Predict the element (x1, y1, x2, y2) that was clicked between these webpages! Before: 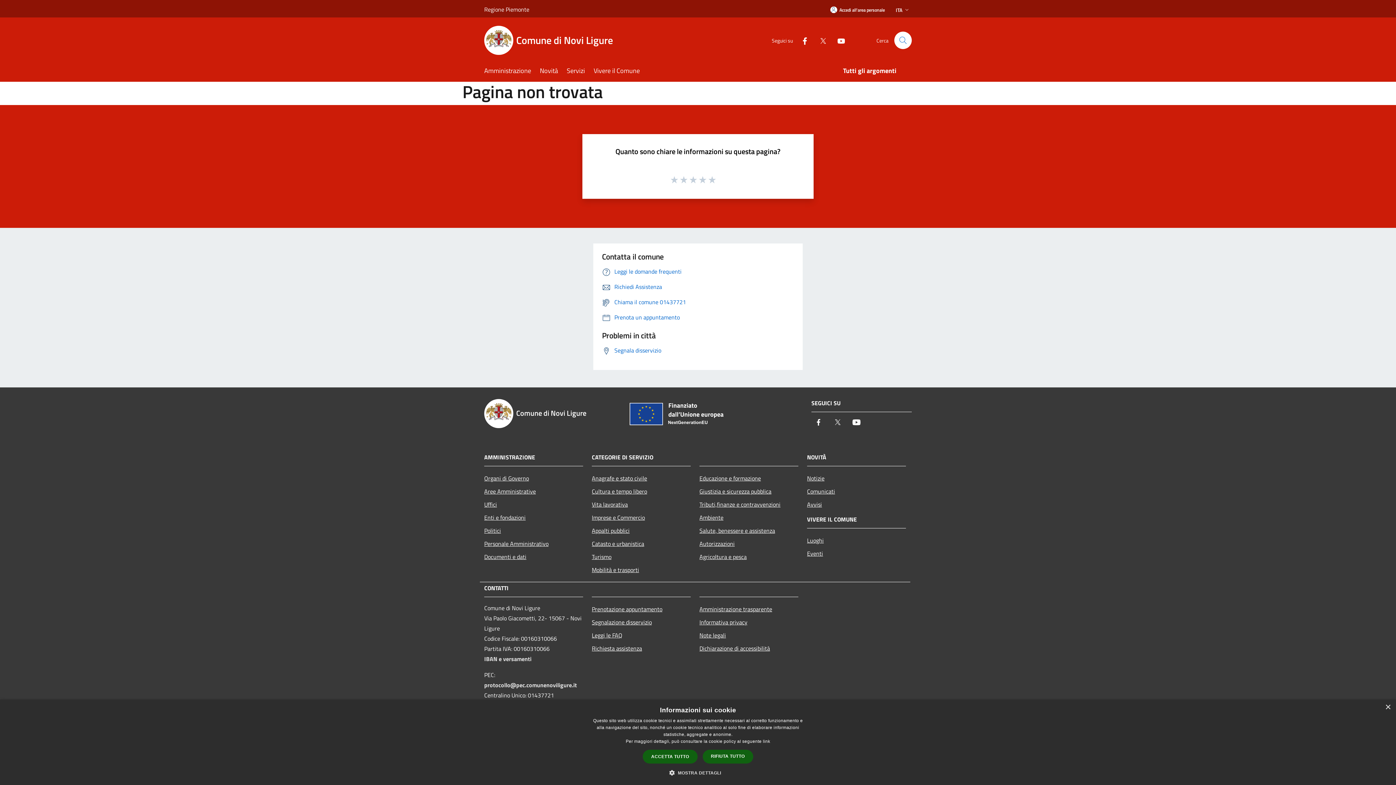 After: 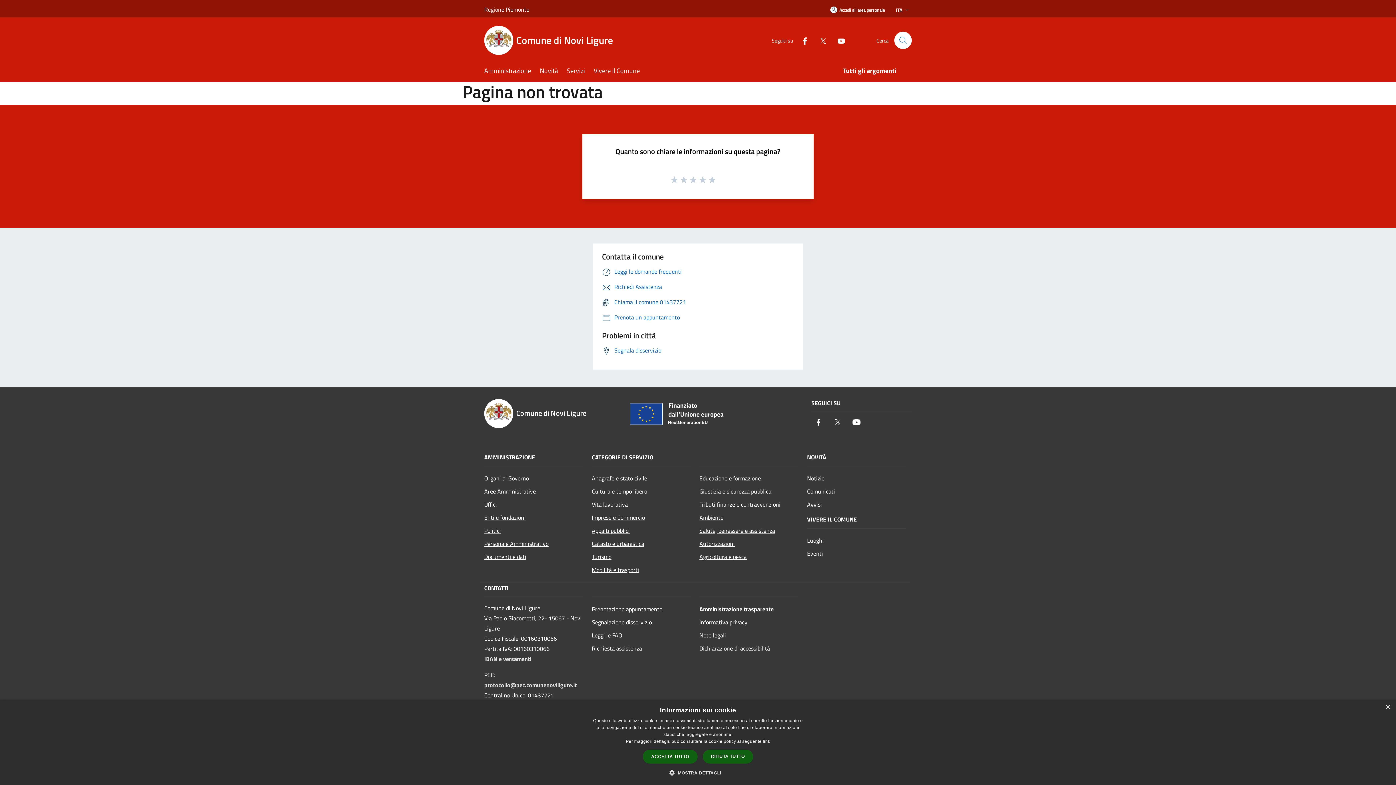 Action: bbox: (699, 602, 798, 615) label: Amministrazione trasparente